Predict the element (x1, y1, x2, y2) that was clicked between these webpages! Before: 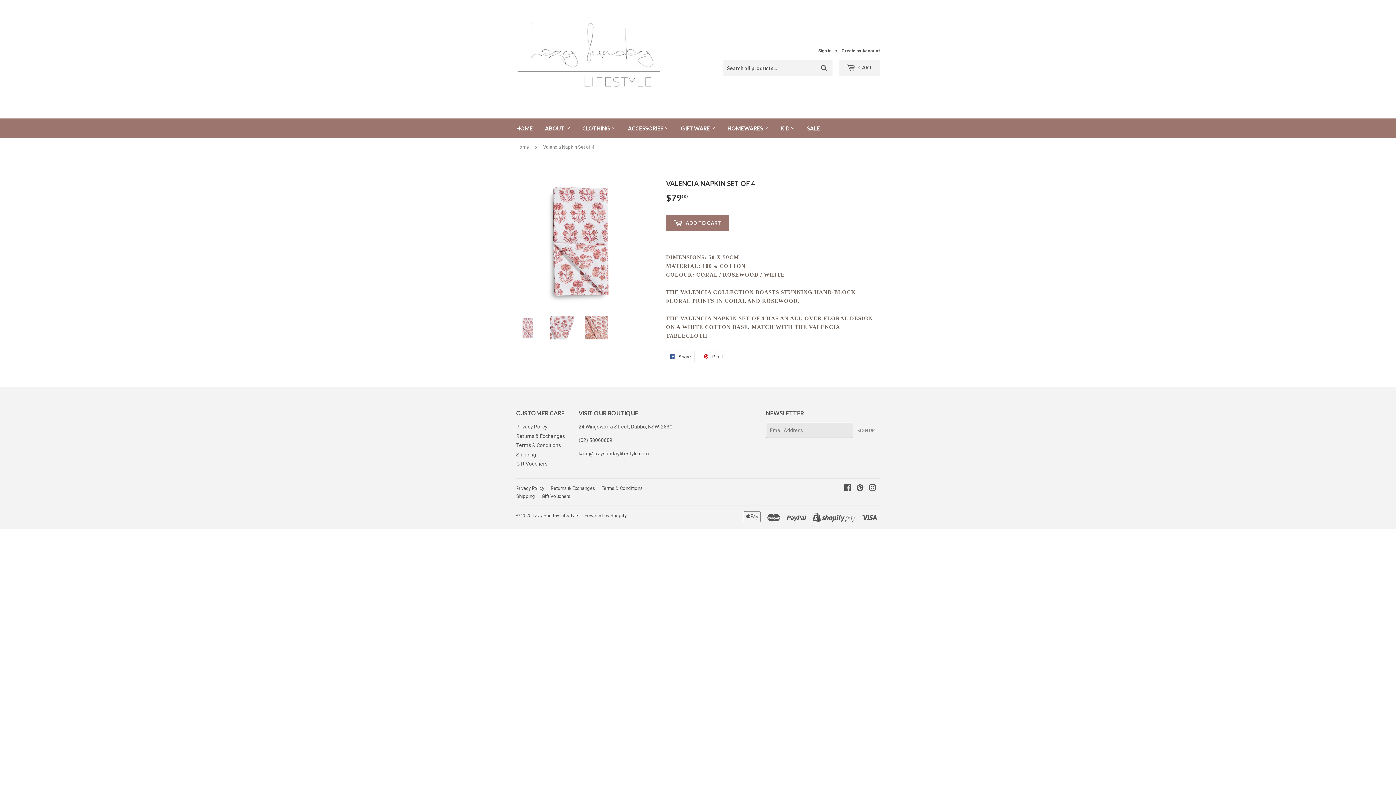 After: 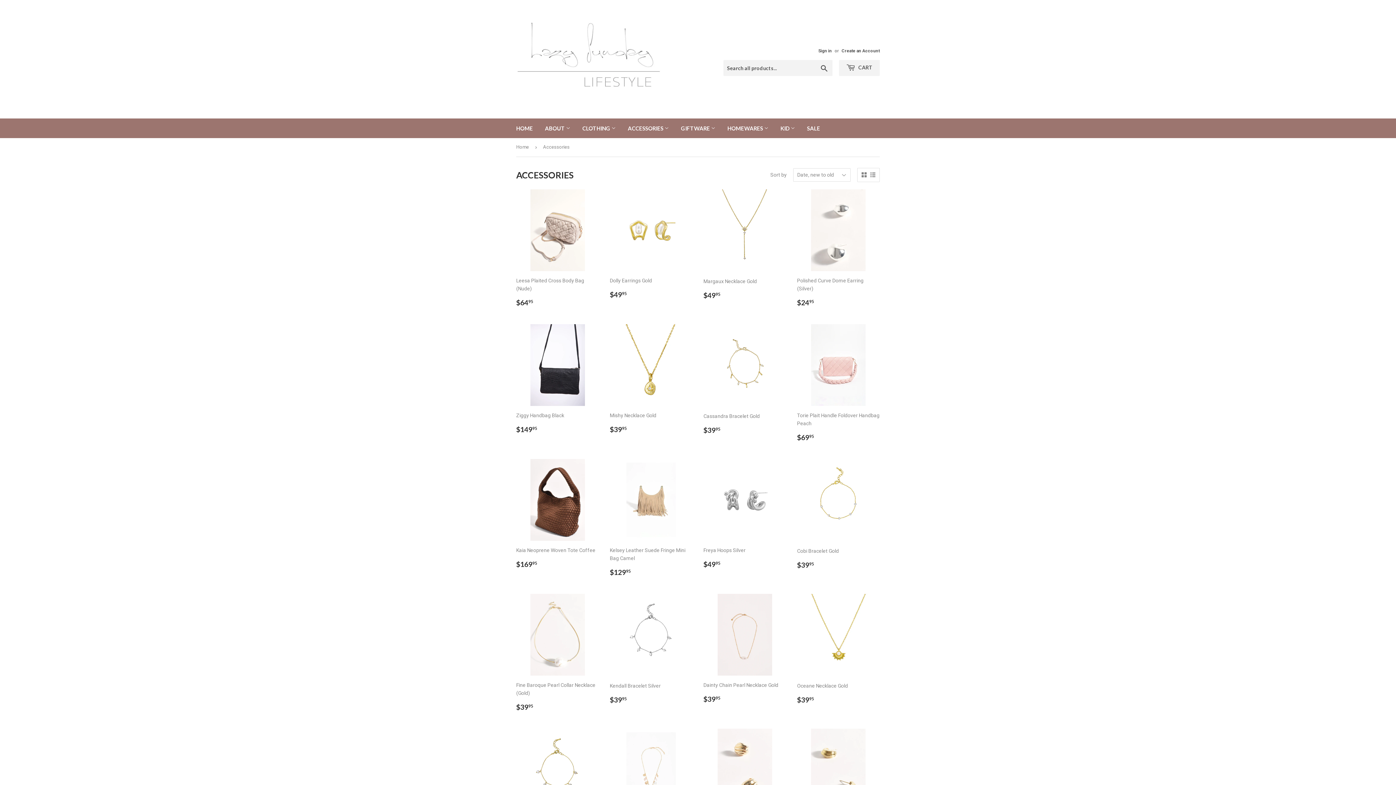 Action: bbox: (622, 118, 674, 138) label: ACCESSORIES 